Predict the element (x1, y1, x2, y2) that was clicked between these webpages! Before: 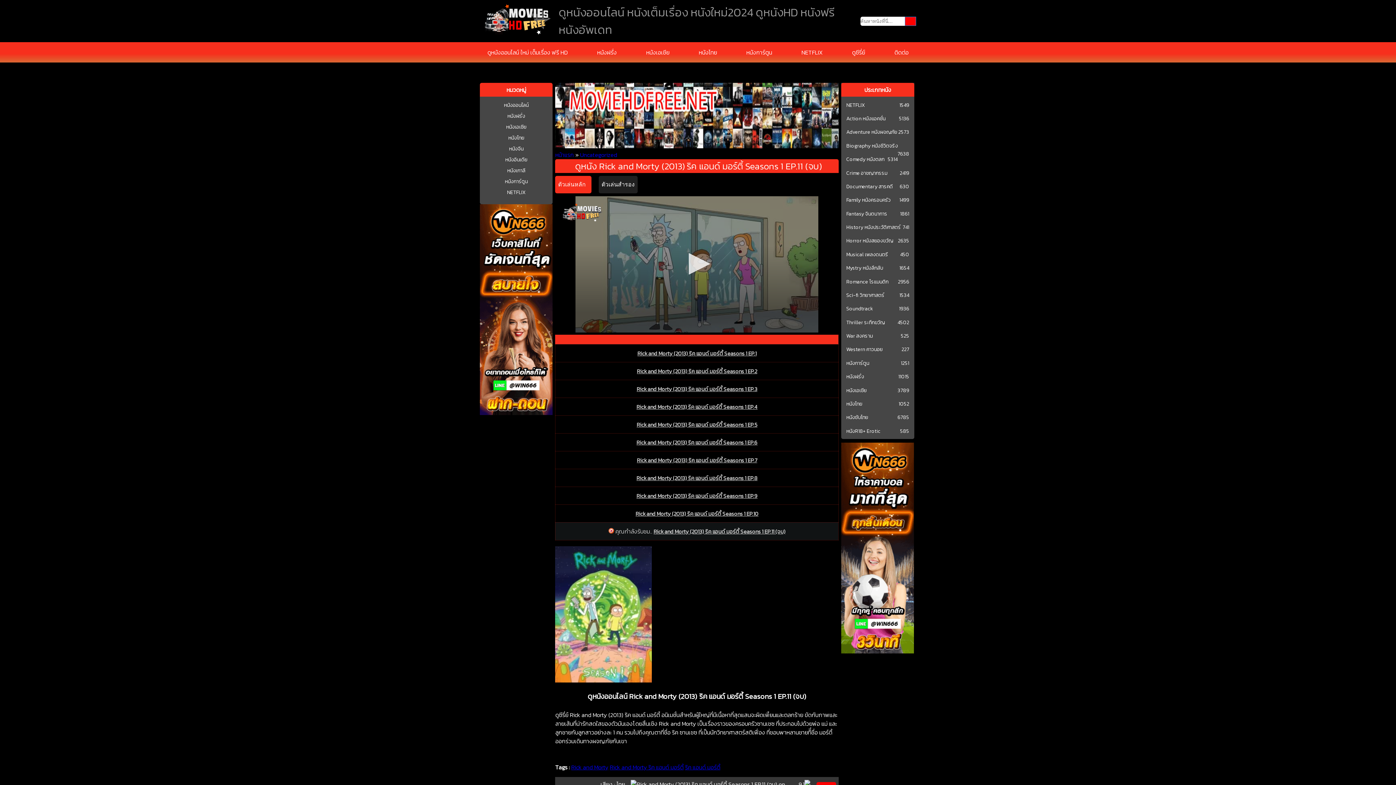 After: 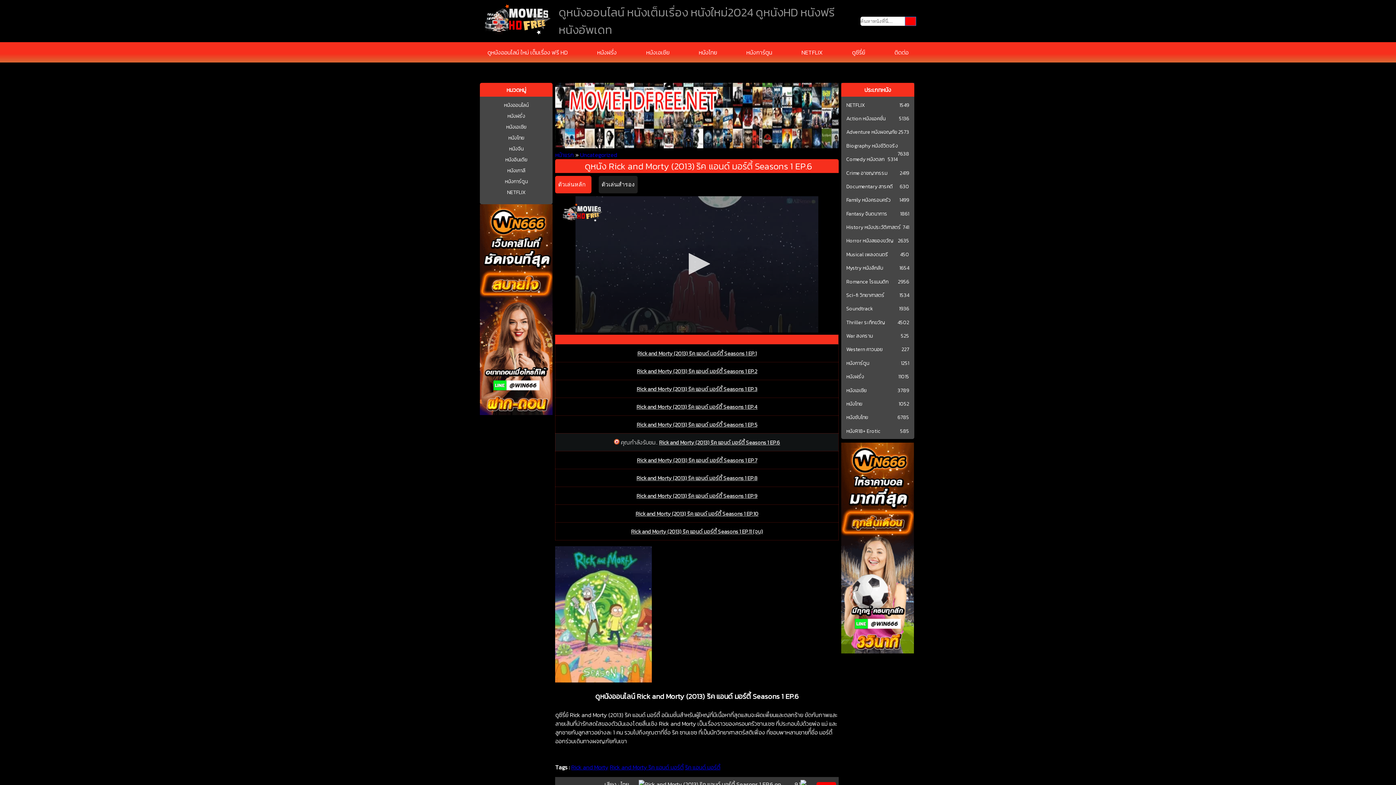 Action: bbox: (636, 438, 757, 446) label: Rick and Morty (2013) ริค แอนด์ มอร์ตี้ Seasons 1 EP.6